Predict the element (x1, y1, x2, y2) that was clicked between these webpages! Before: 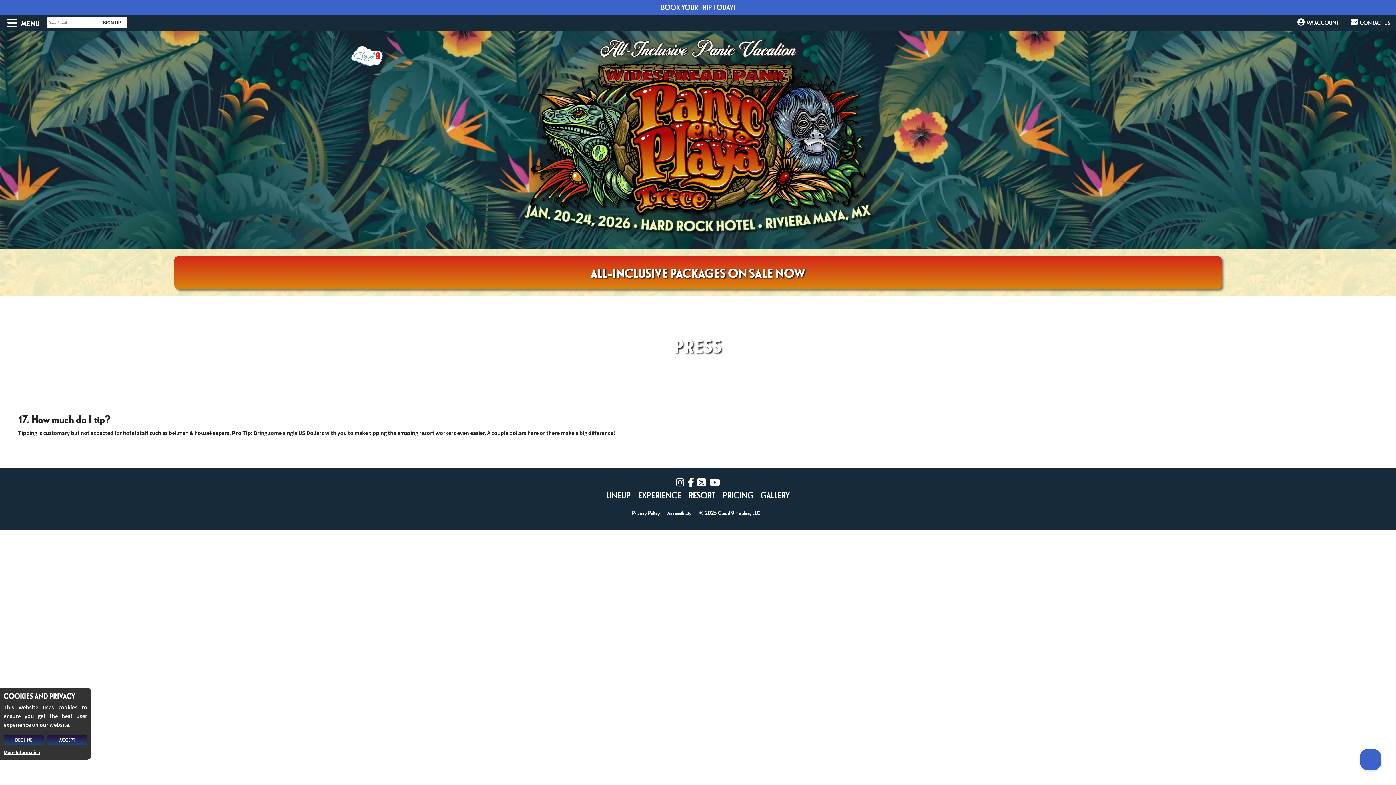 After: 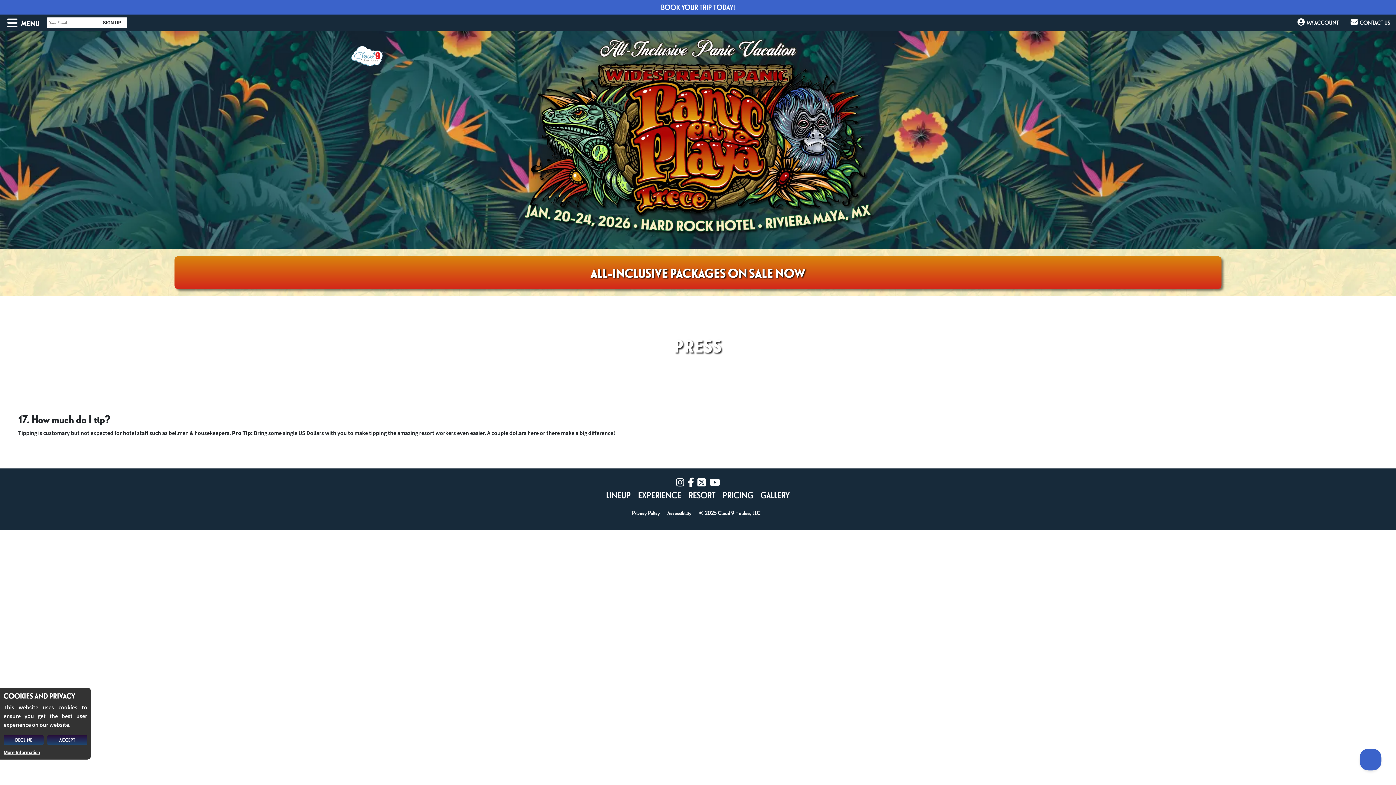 Action: bbox: (0, 249, 1396, 296) label: Book Now